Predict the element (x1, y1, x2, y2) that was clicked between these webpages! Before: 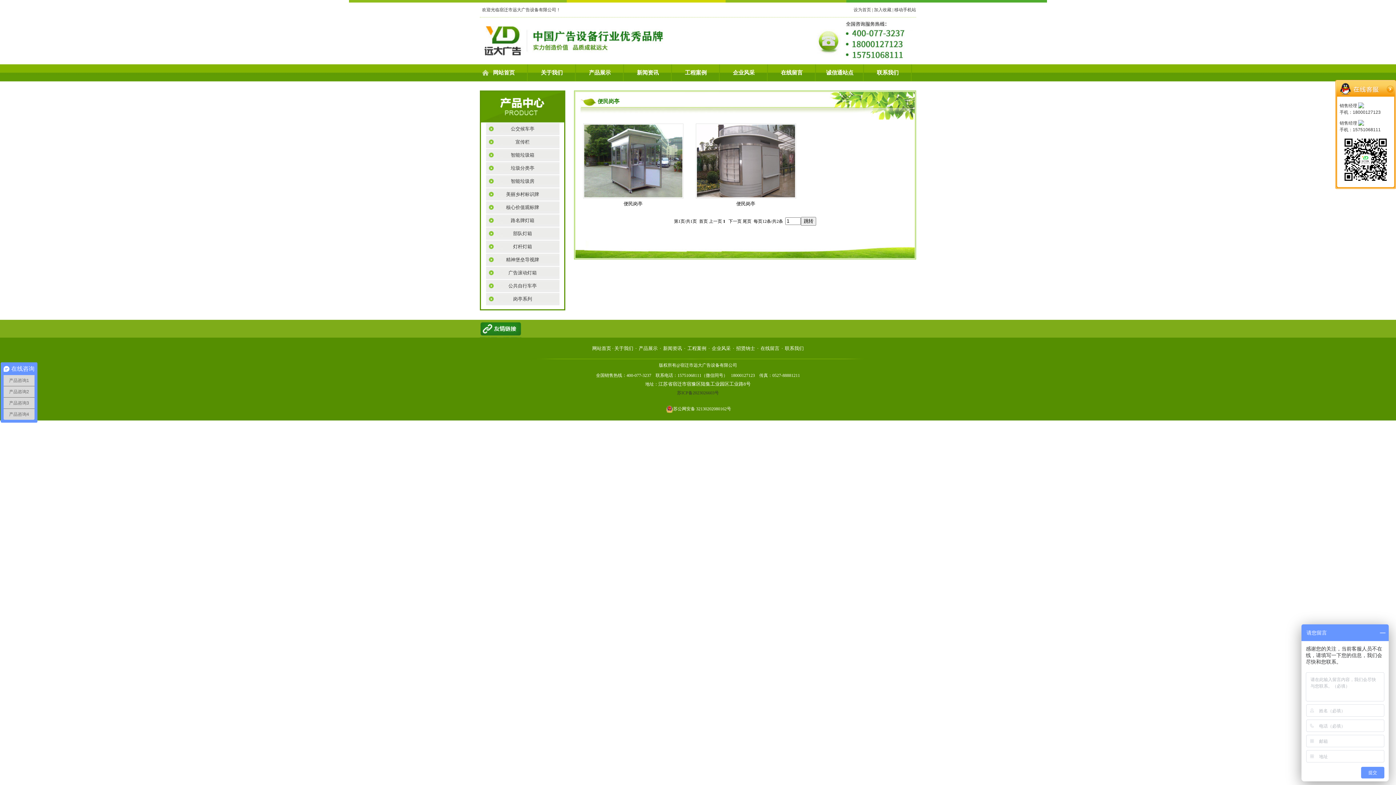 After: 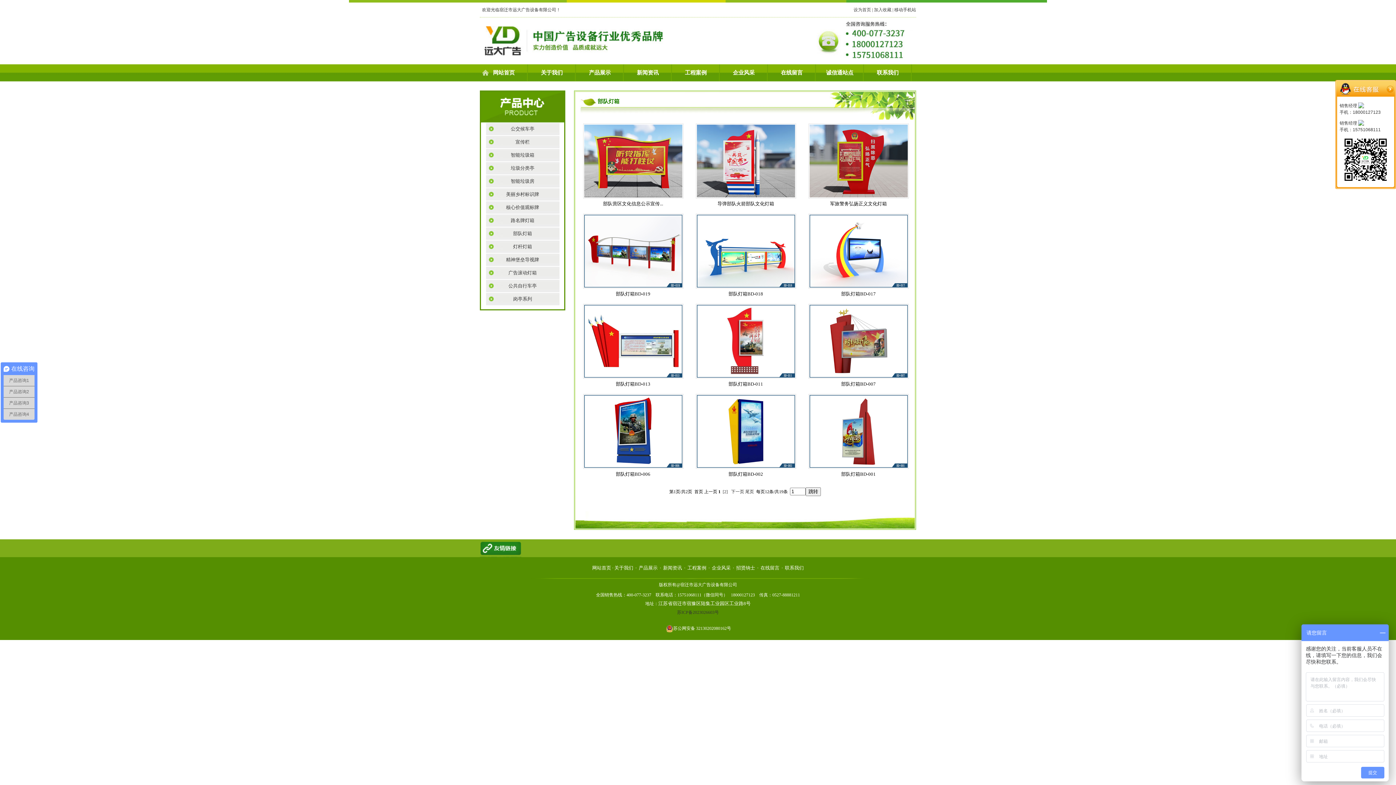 Action: label: 部队灯箱 bbox: (513, 230, 532, 236)